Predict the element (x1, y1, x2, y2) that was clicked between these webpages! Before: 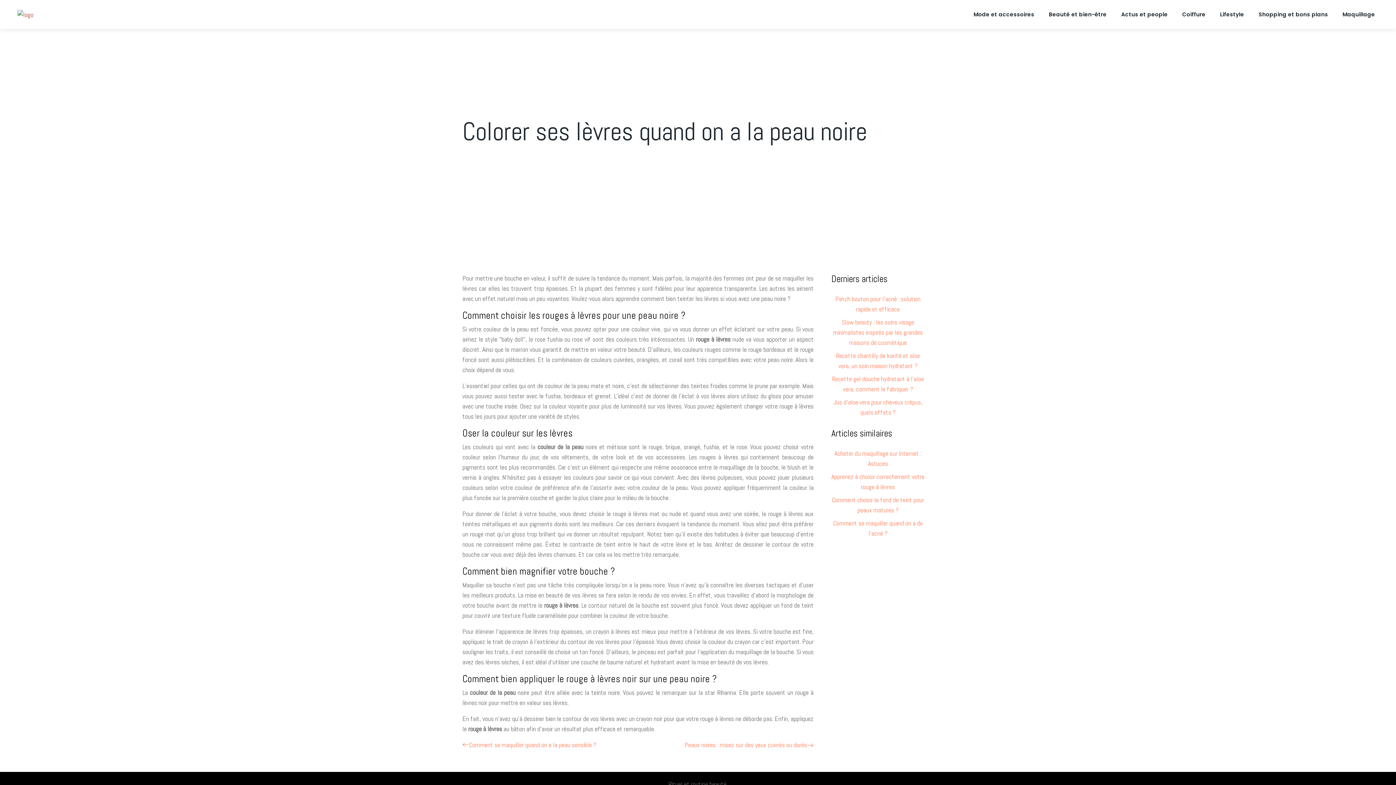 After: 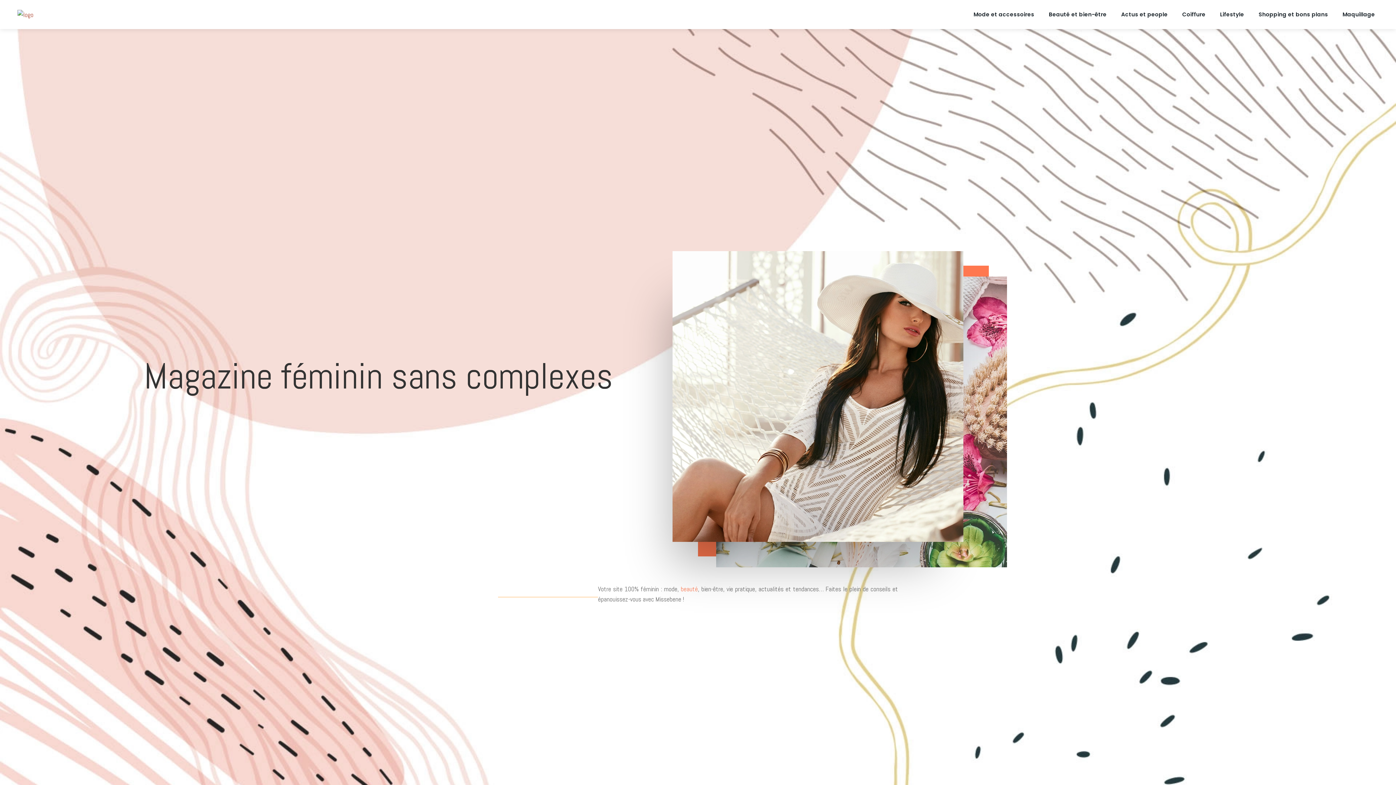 Action: bbox: (17, 9, 33, 19)